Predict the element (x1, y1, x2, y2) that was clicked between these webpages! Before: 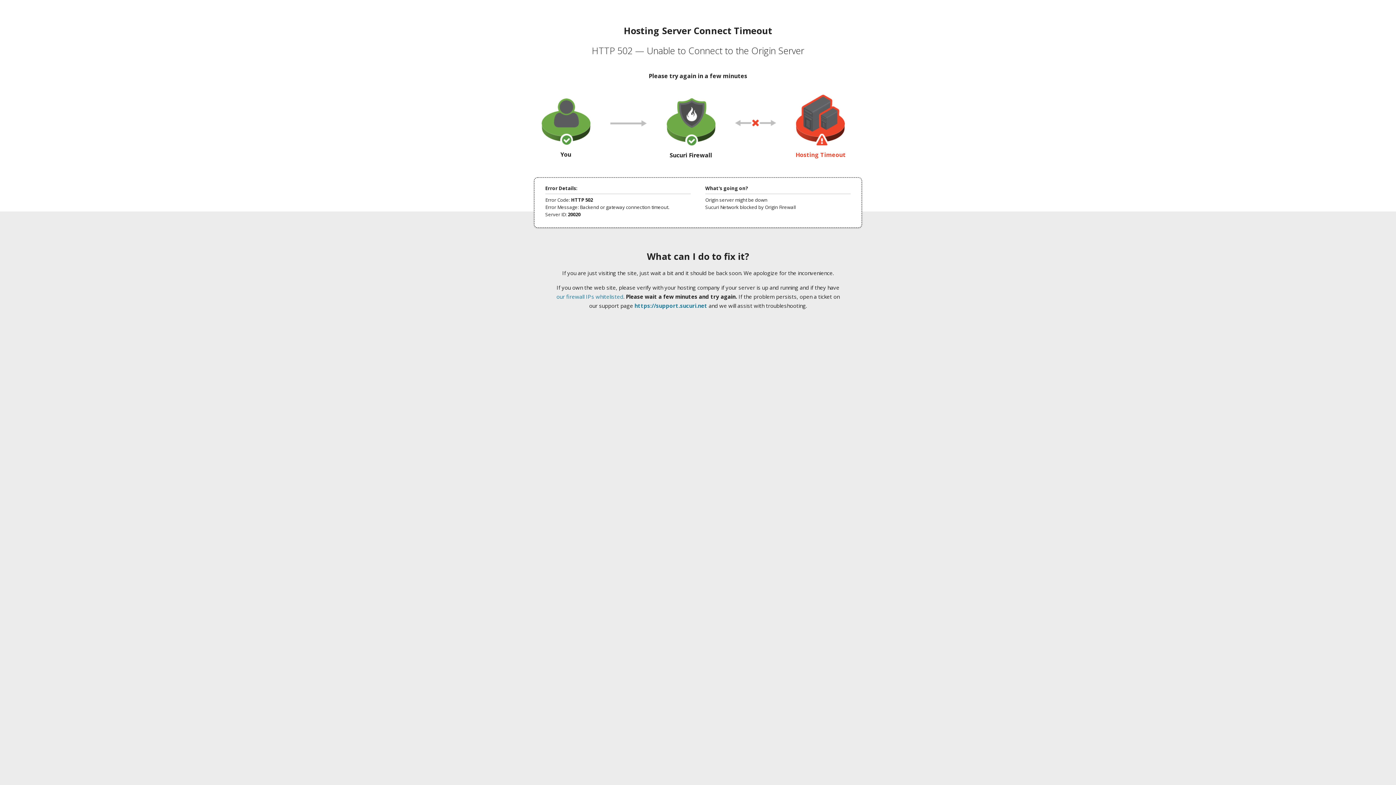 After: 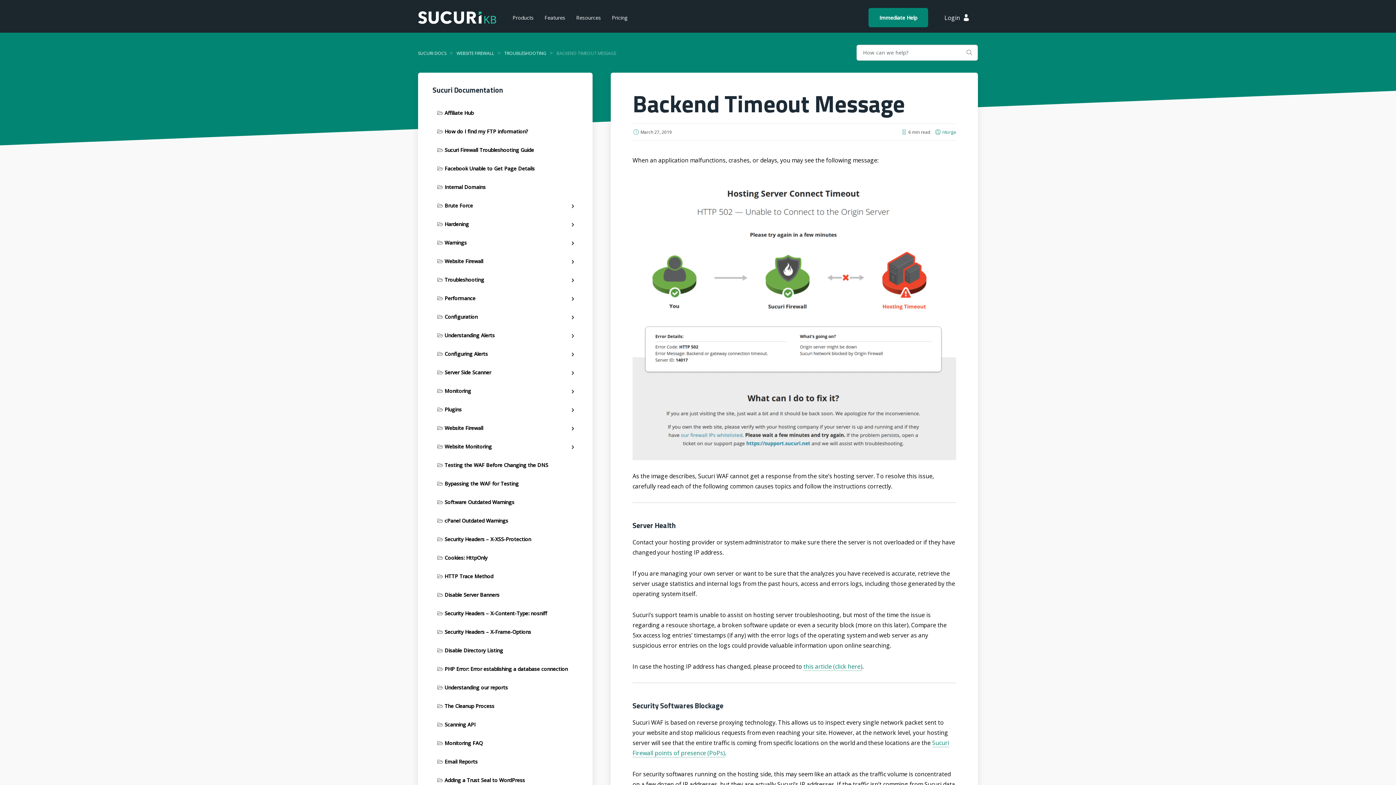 Action: bbox: (556, 293, 623, 300) label: our firewall IPs whitelisted